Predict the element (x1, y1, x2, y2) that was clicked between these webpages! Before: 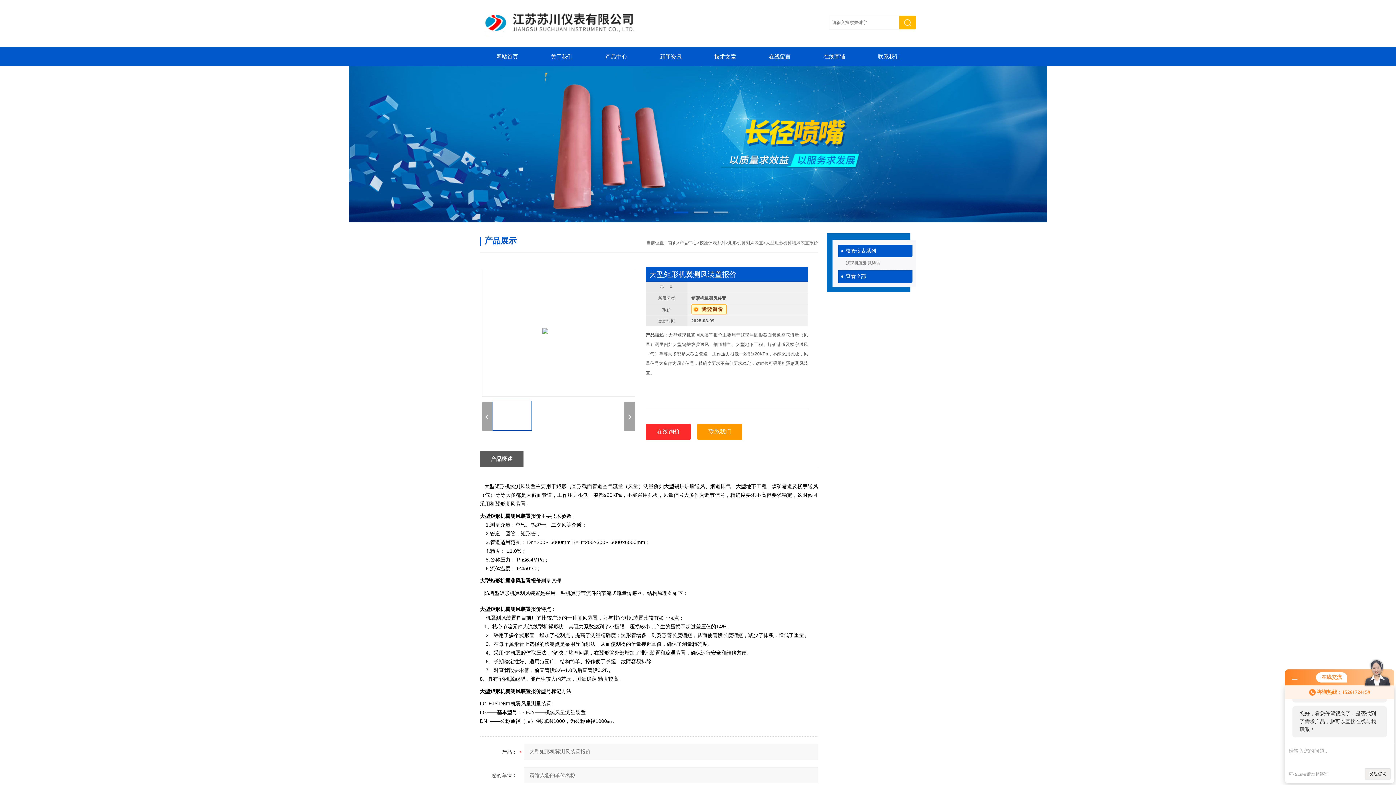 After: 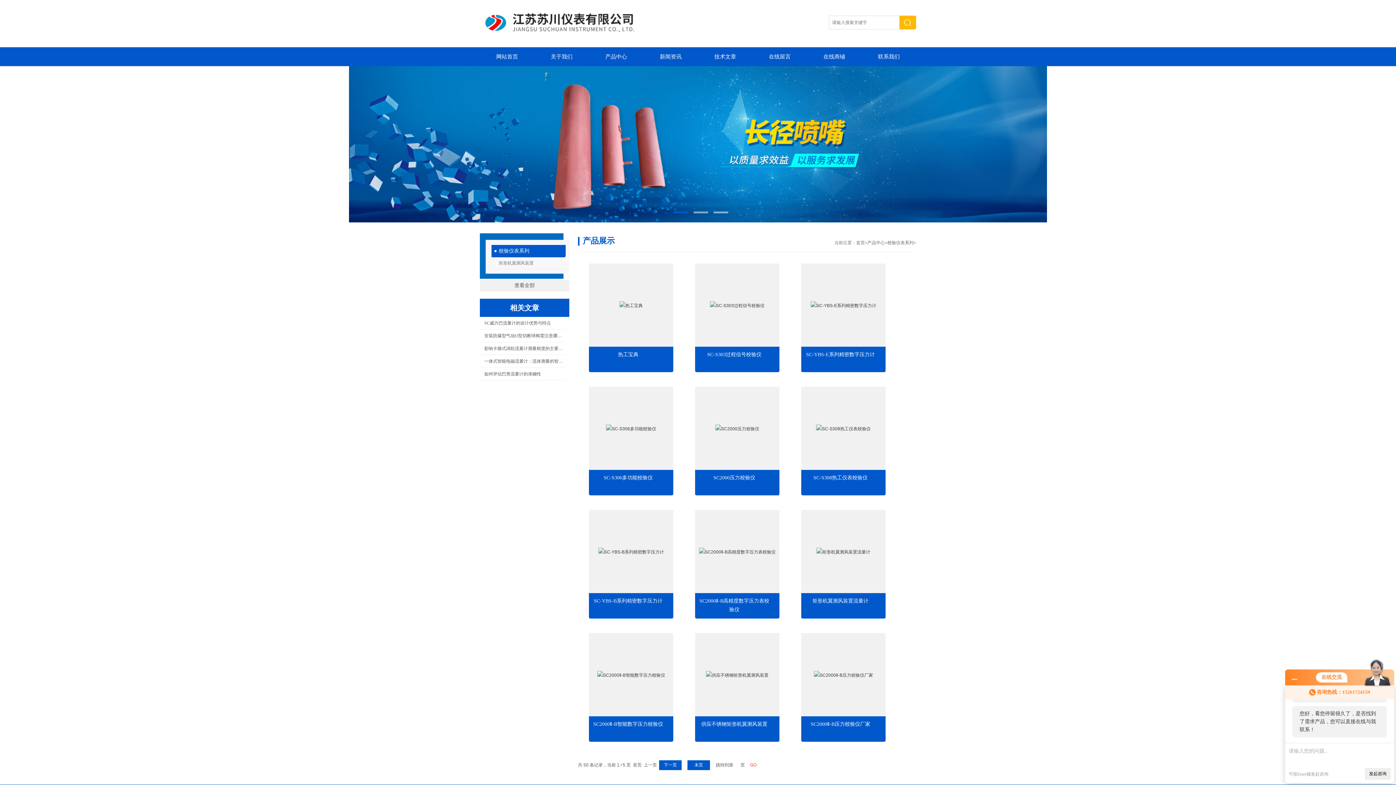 Action: label: 校验仪表系列 bbox: (699, 240, 725, 245)